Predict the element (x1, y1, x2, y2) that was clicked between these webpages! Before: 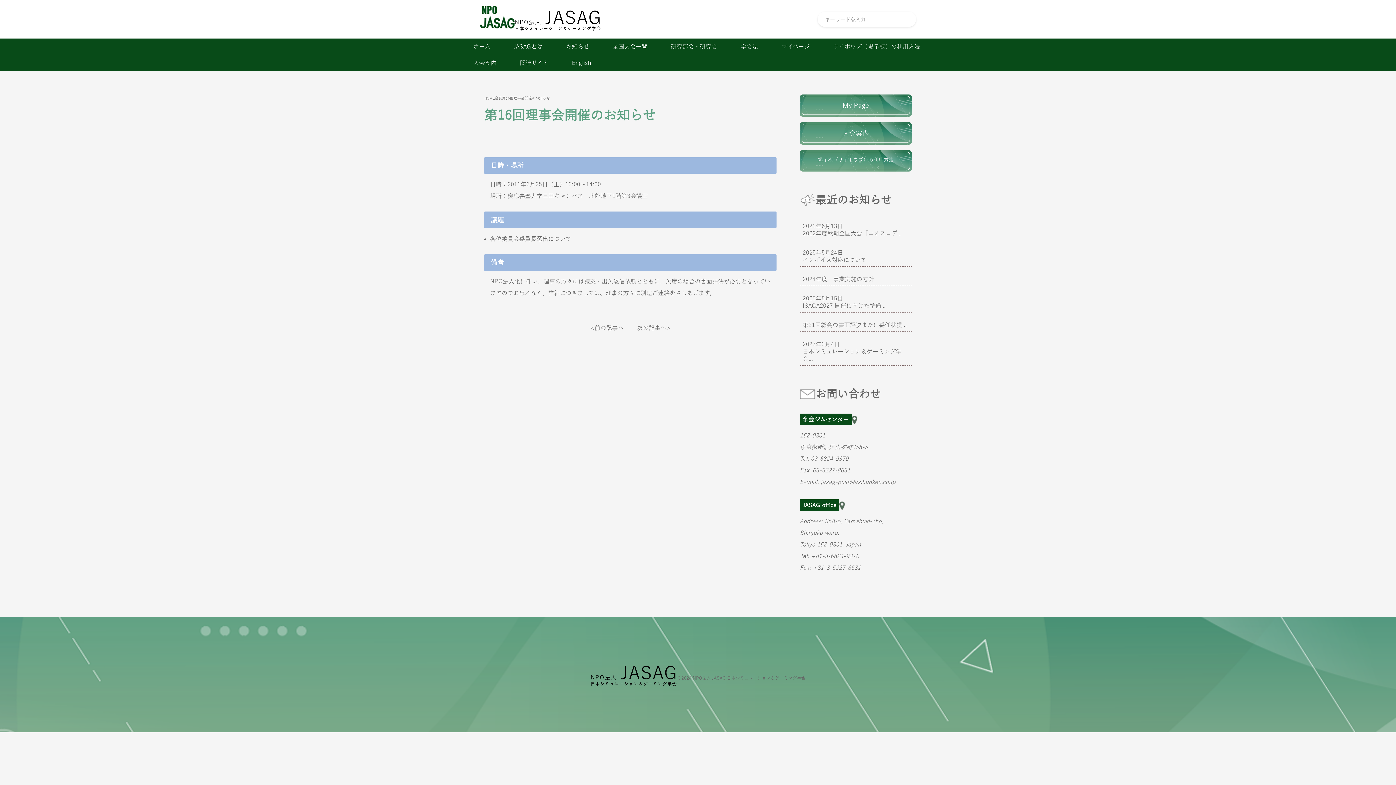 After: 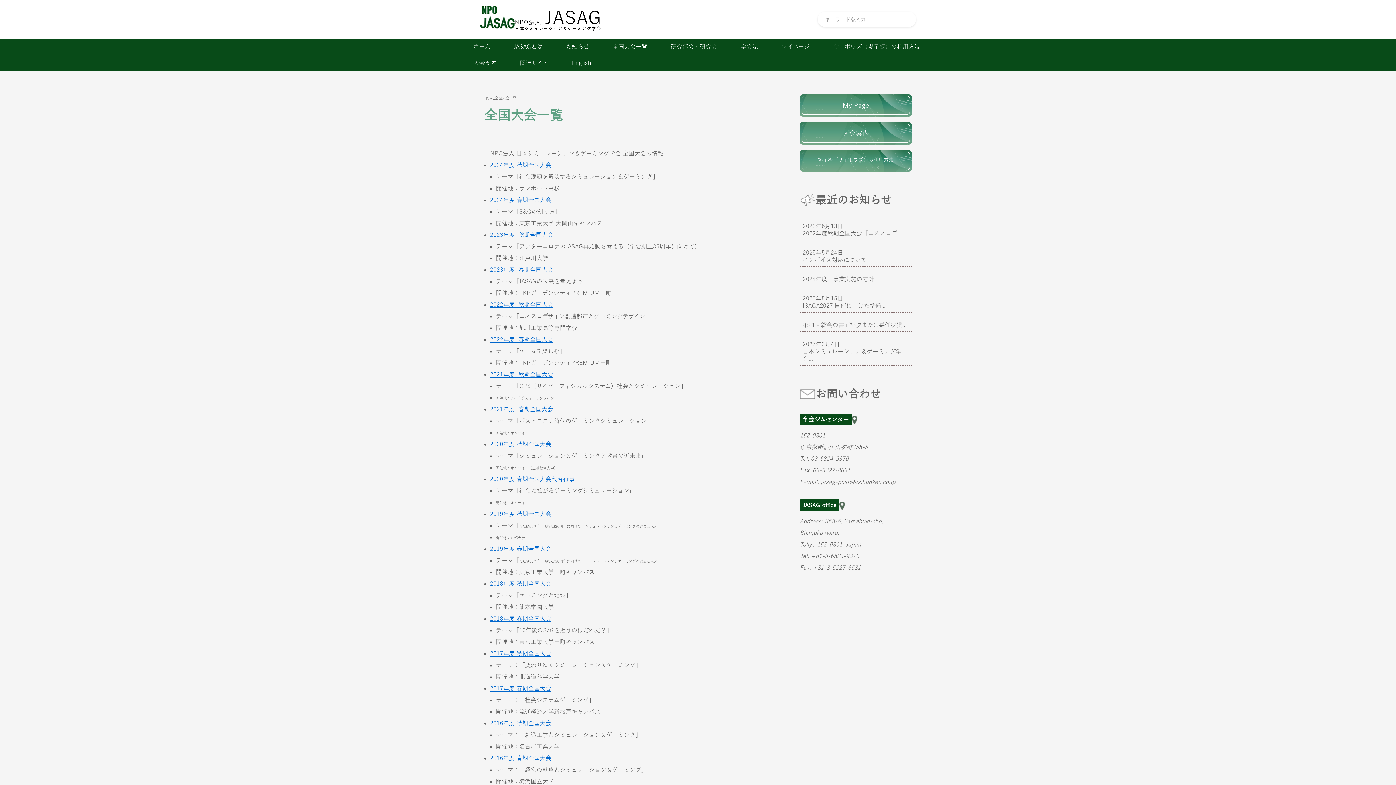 Action: bbox: (601, 38, 659, 54) label: 全国大会一覧